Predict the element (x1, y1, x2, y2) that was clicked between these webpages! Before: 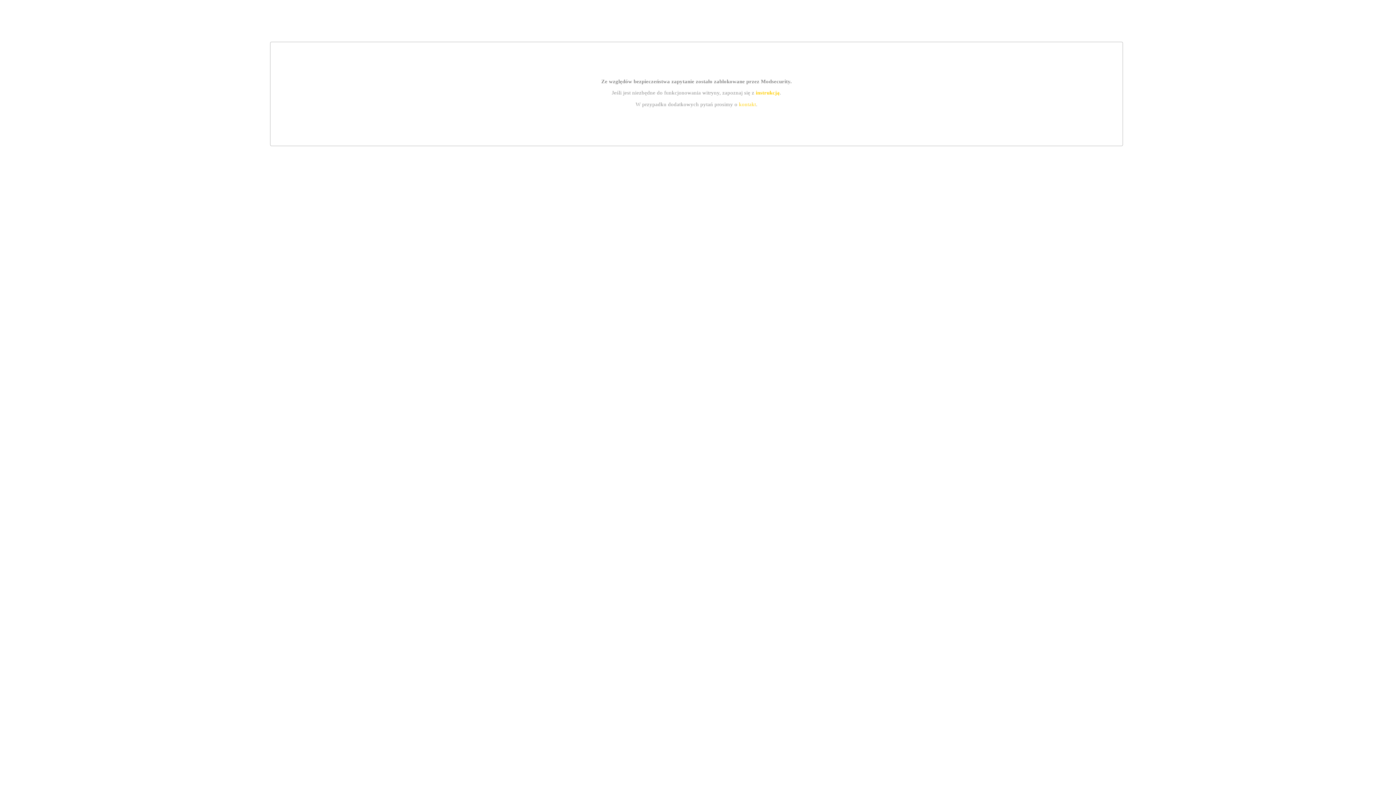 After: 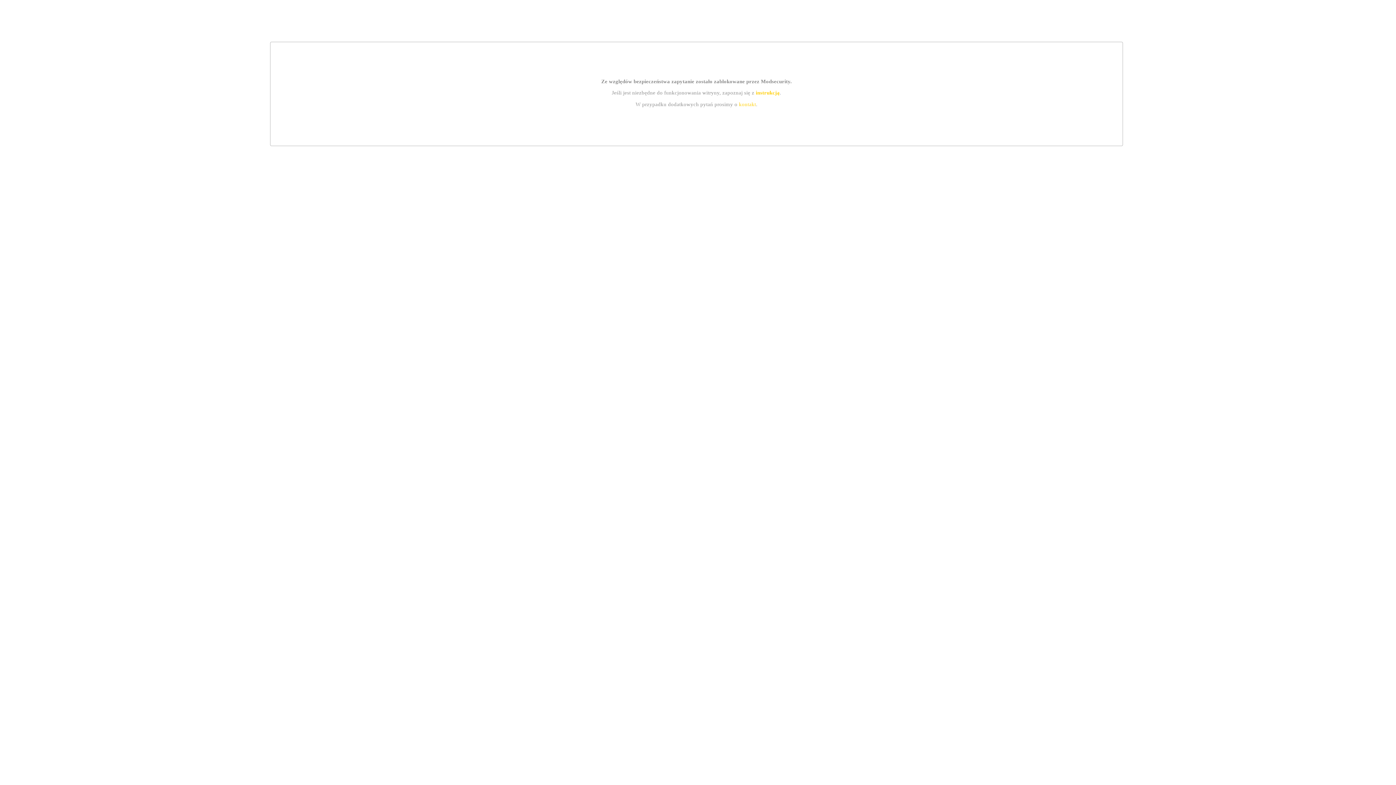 Action: label: kontakt bbox: (739, 101, 756, 107)